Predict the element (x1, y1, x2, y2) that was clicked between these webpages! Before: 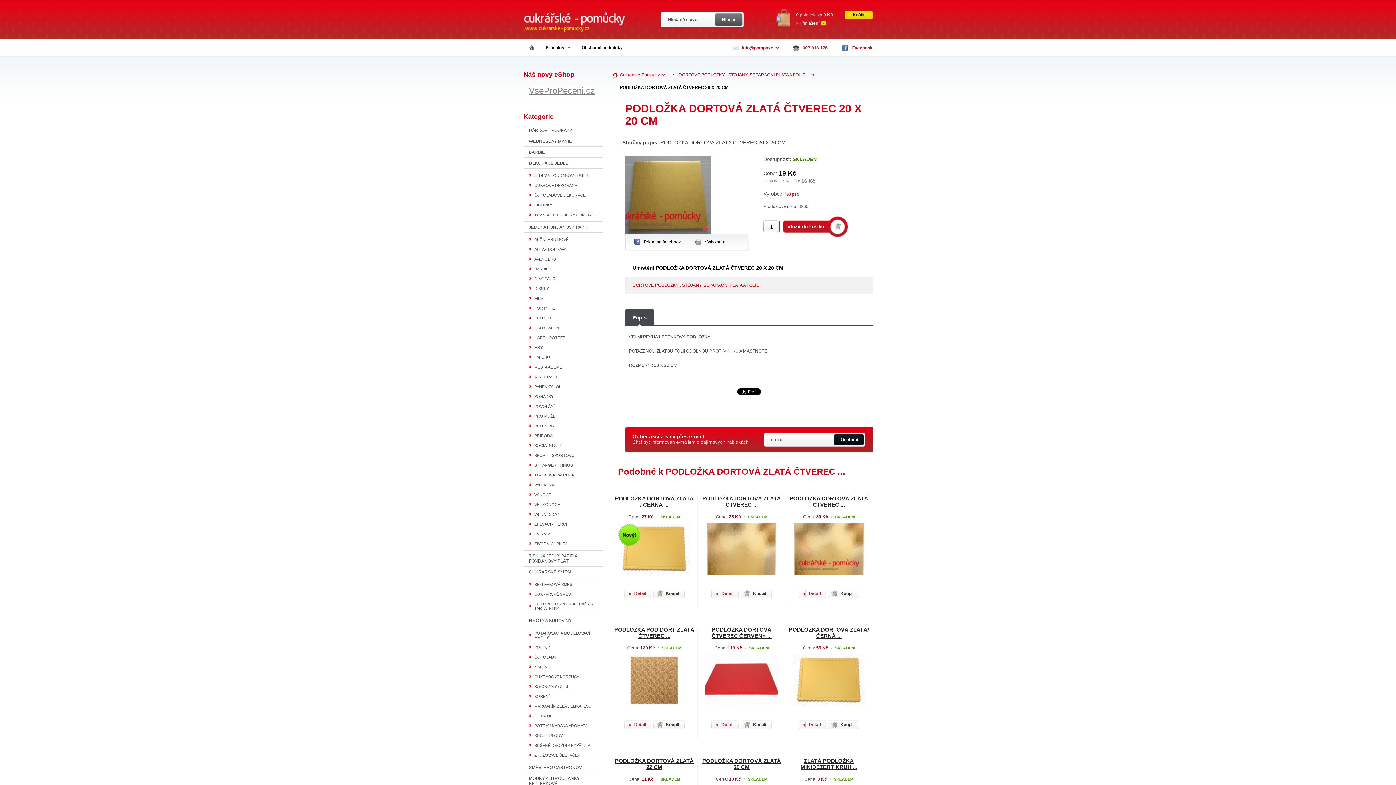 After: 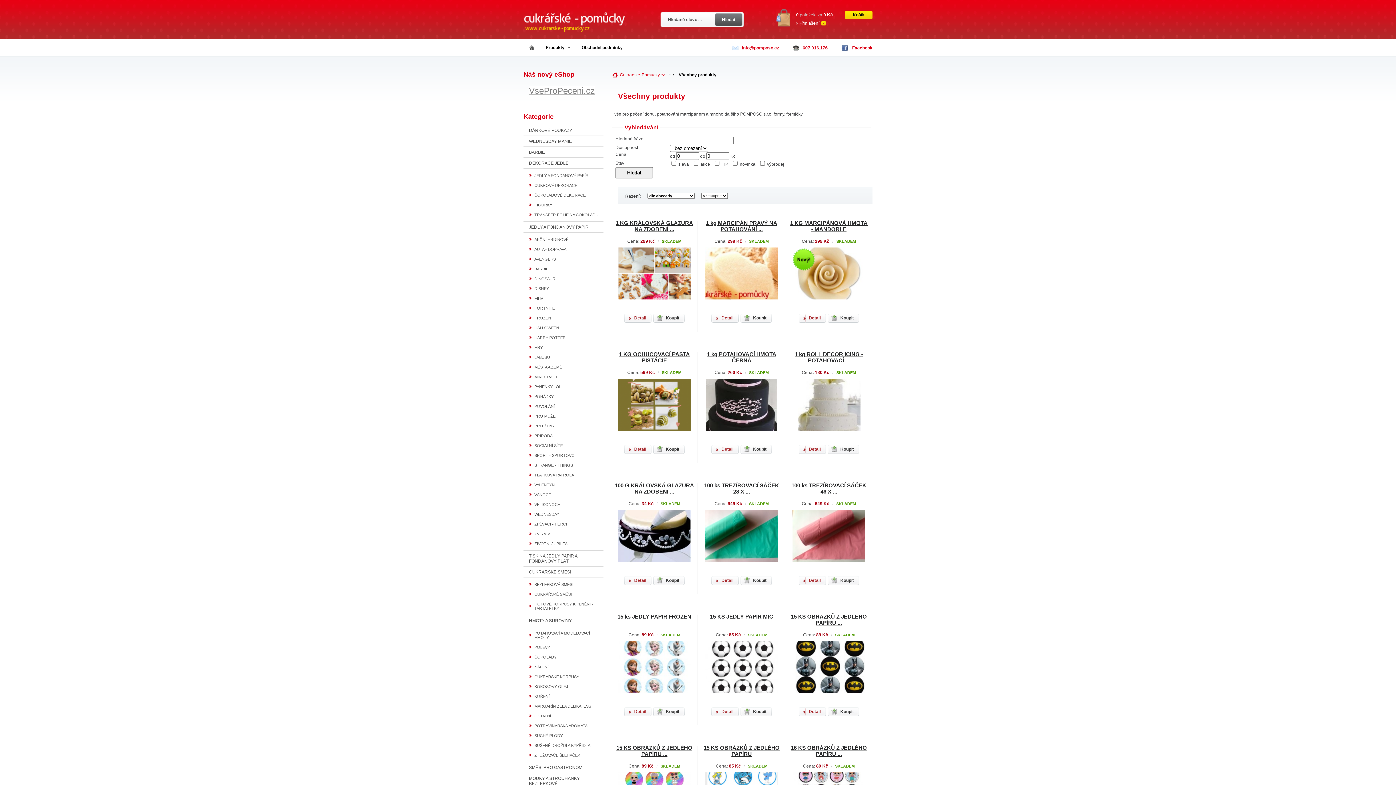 Action: bbox: (540, 38, 576, 56) label: Produkty